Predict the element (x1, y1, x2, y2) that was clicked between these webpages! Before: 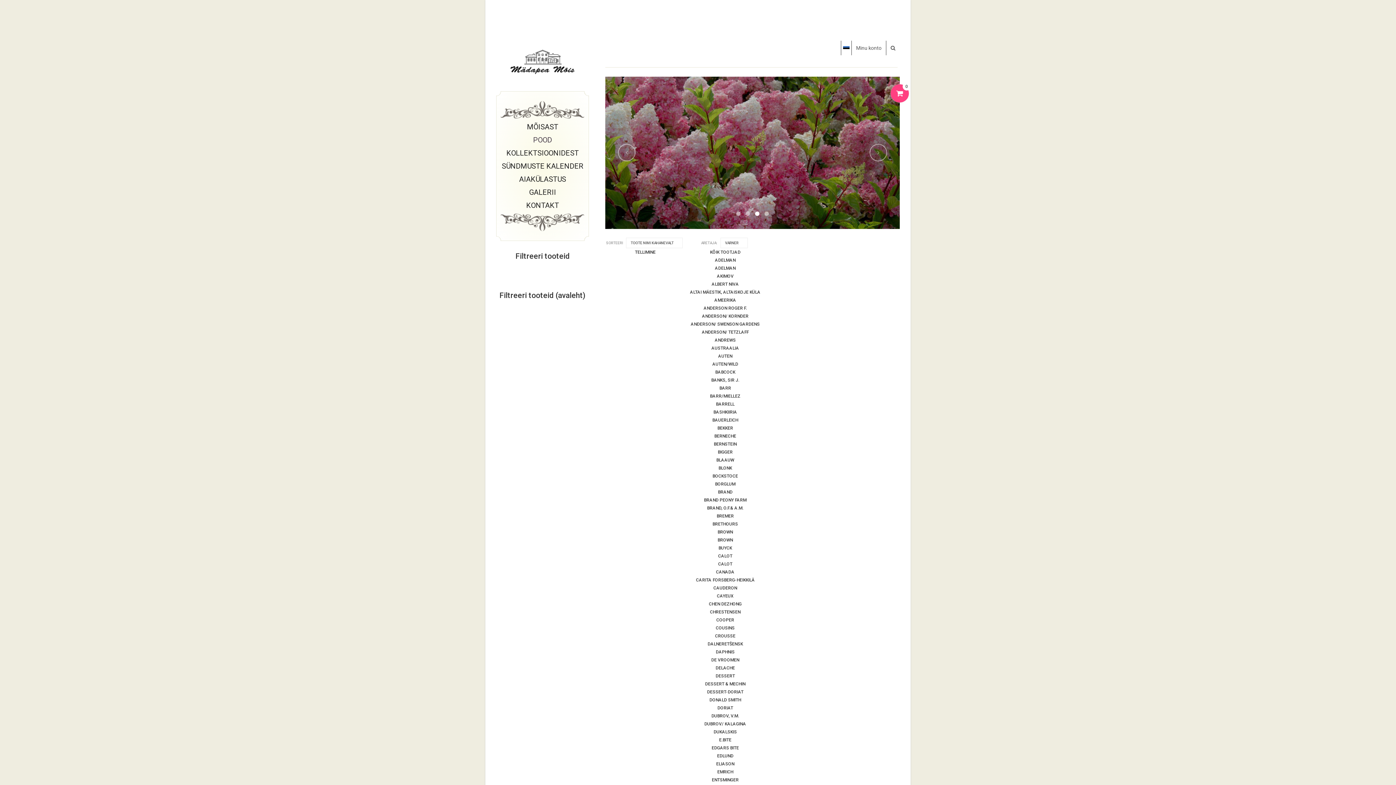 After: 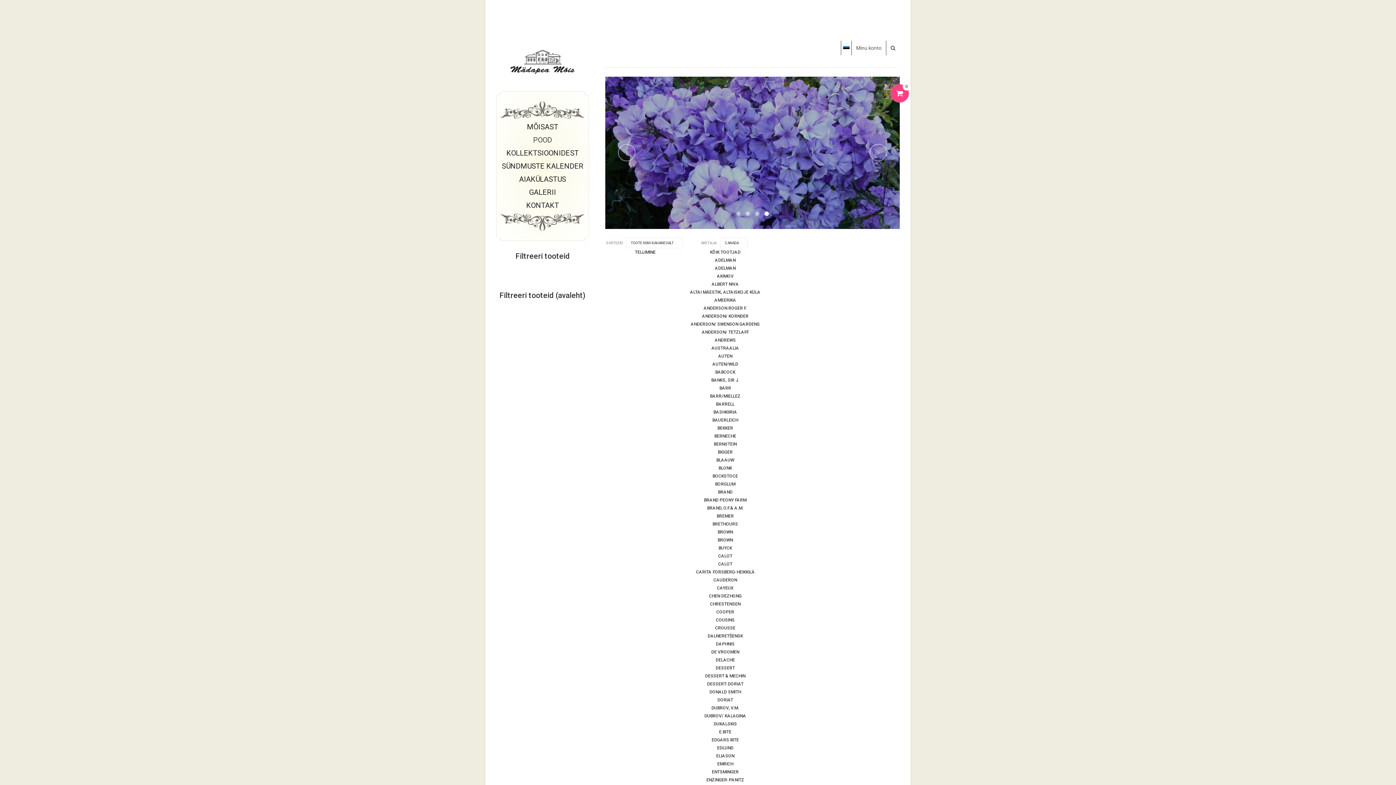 Action: bbox: (711, 567, 739, 576) label: CANADA